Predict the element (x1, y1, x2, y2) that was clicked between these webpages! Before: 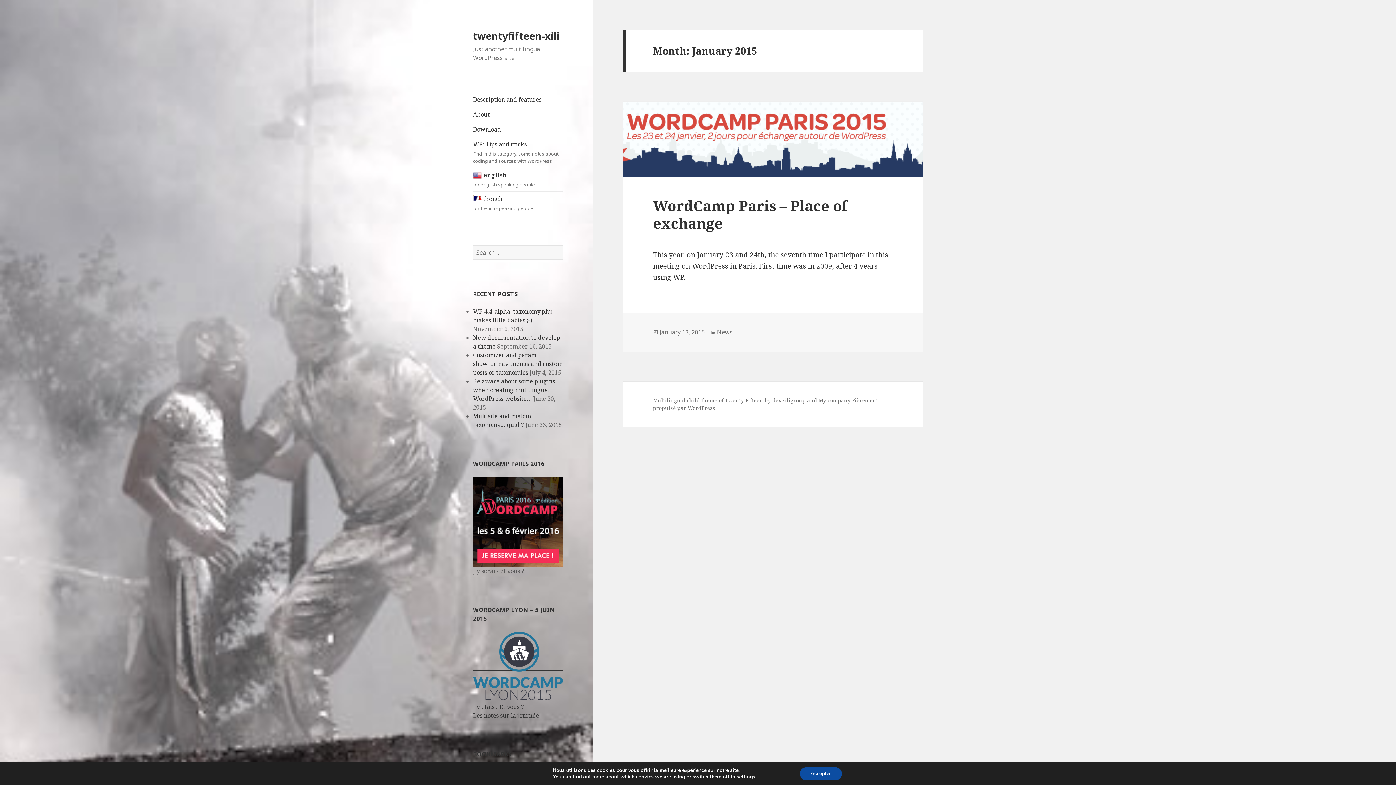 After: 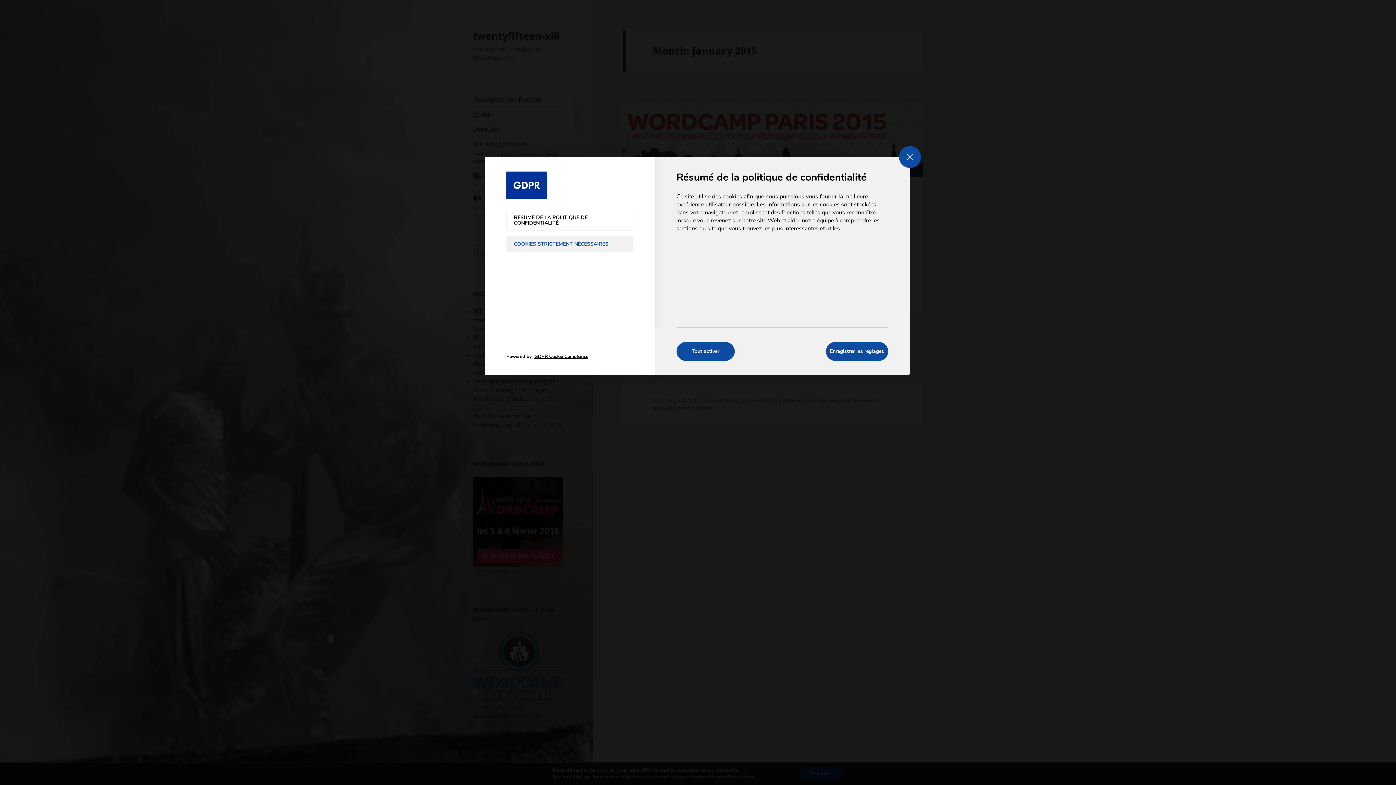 Action: label: settings bbox: (736, 774, 755, 780)